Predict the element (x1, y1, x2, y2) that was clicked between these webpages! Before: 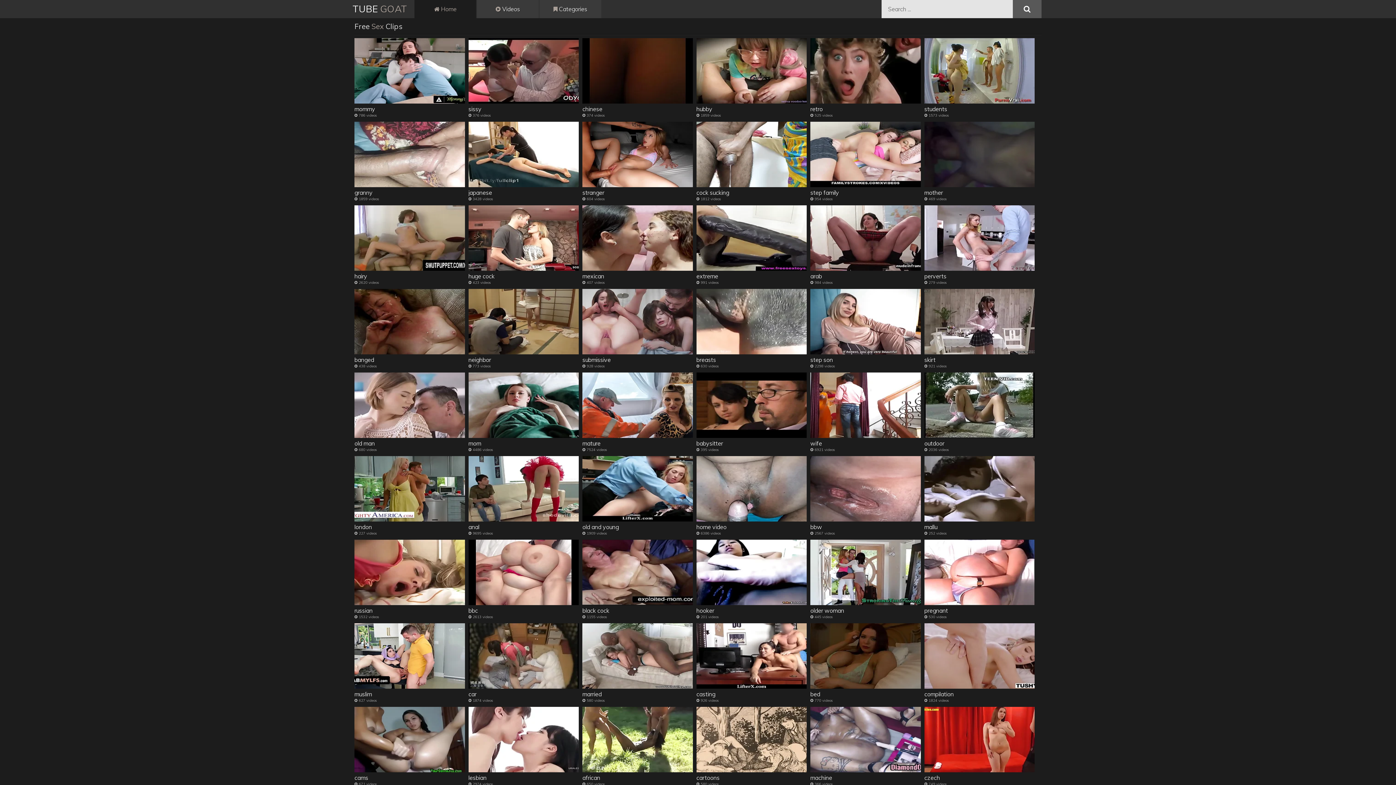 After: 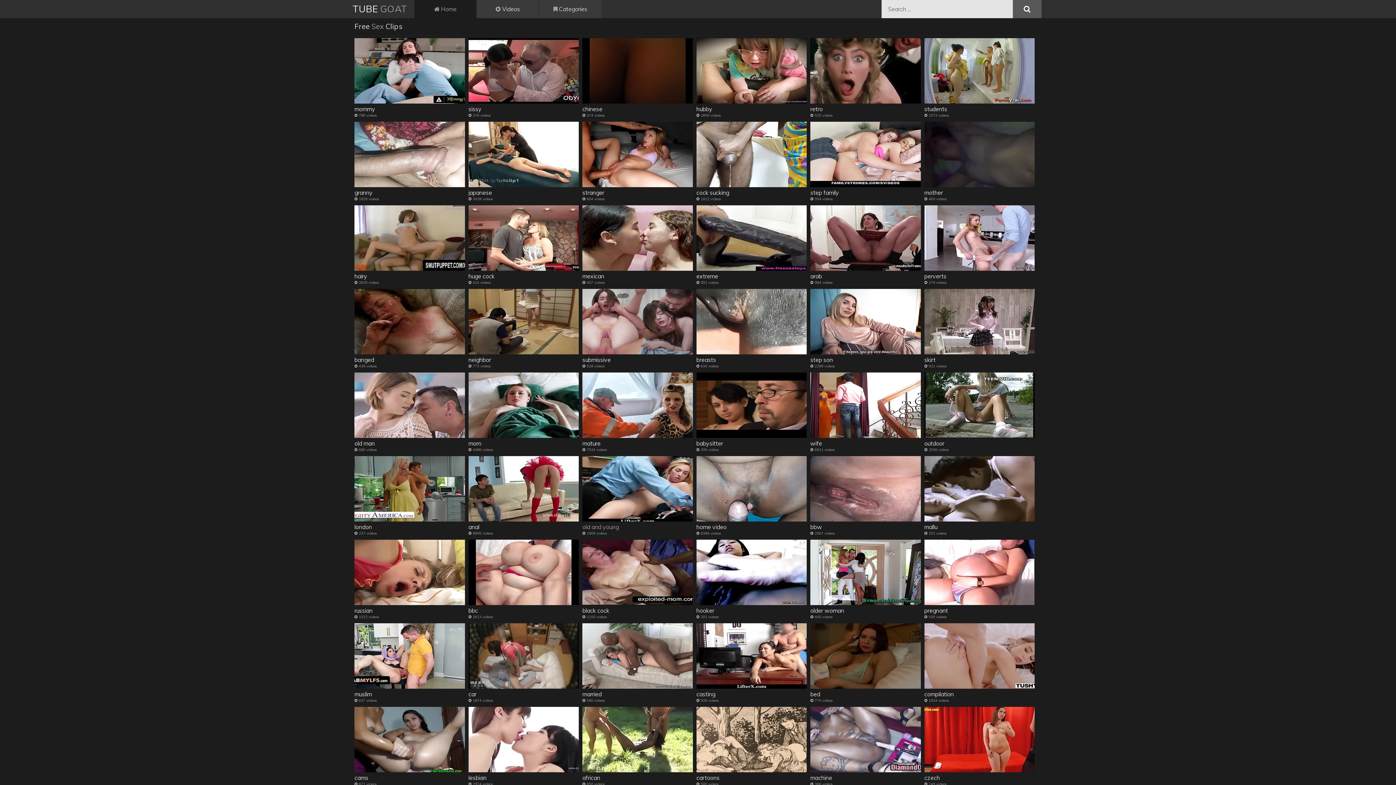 Action: bbox: (582, 456, 692, 530) label: old and young